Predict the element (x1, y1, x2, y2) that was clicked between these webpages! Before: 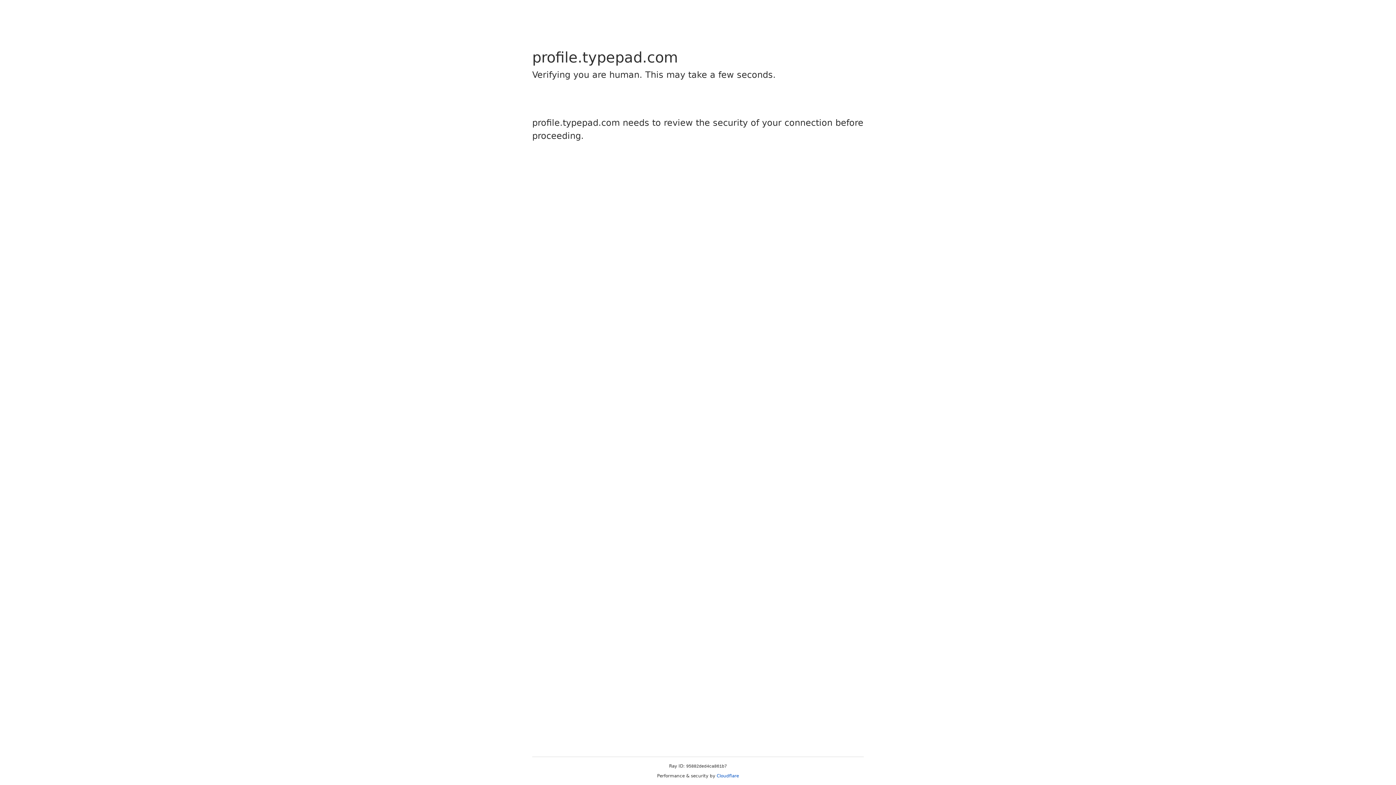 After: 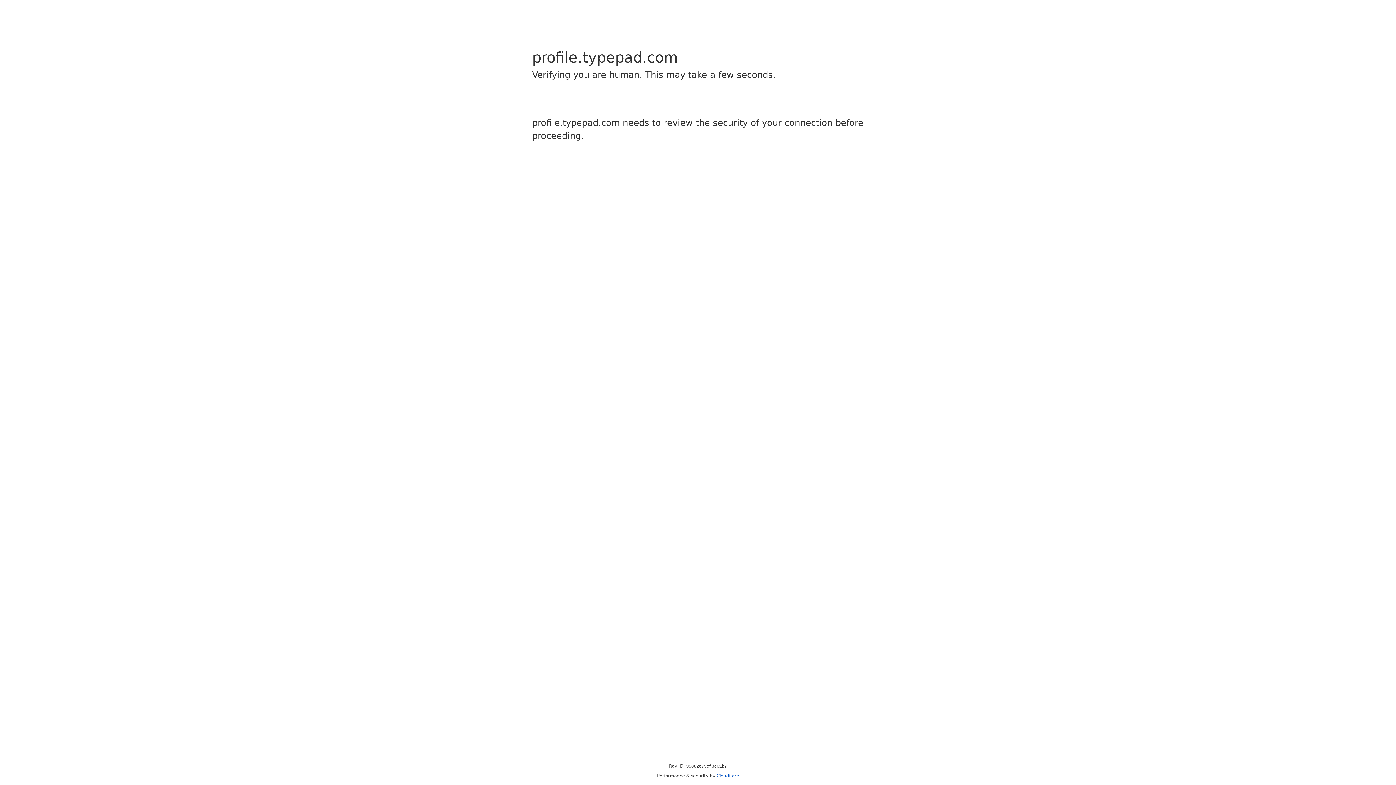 Action: bbox: (716, 773, 739, 778) label: Cloudflare